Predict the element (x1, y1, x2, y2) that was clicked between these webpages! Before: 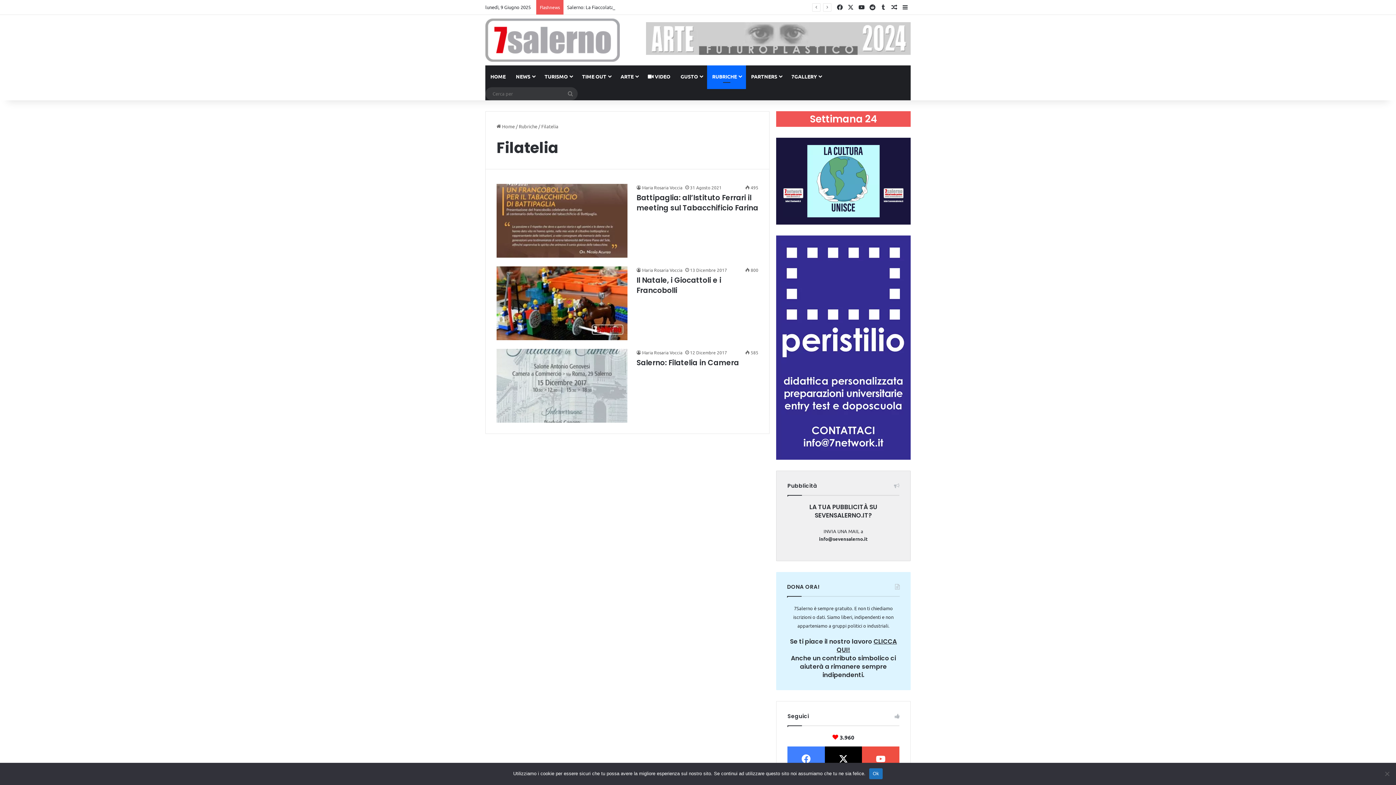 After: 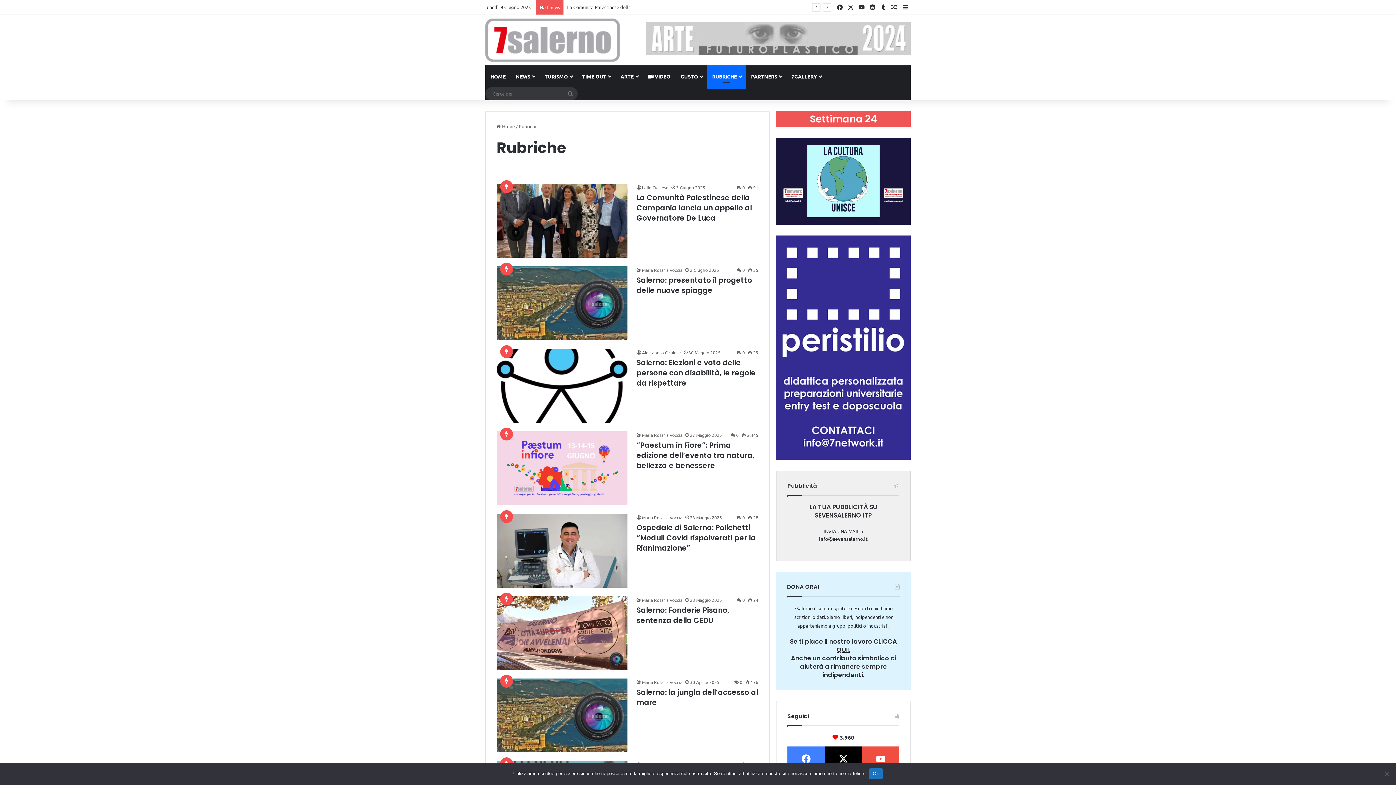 Action: bbox: (707, 65, 746, 87) label: RUBRICHE